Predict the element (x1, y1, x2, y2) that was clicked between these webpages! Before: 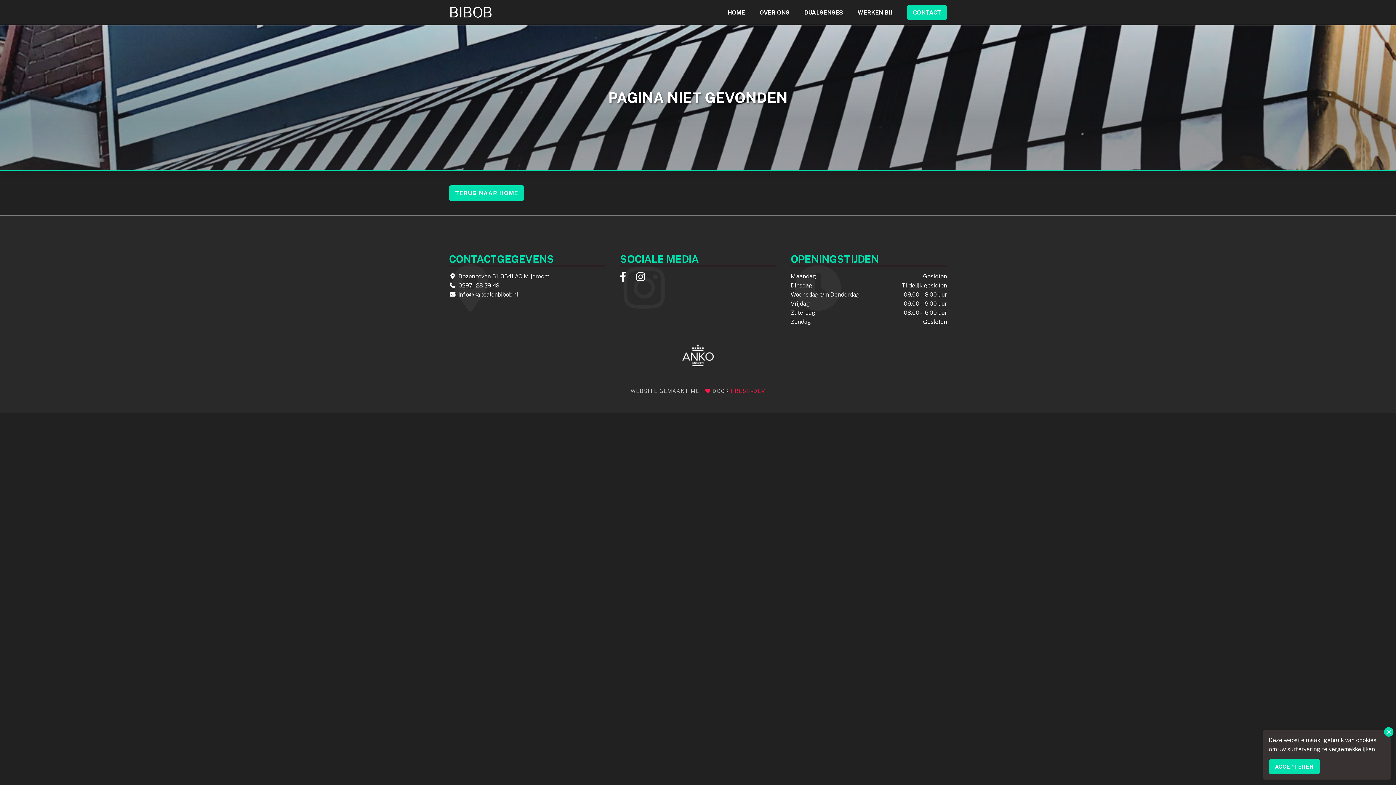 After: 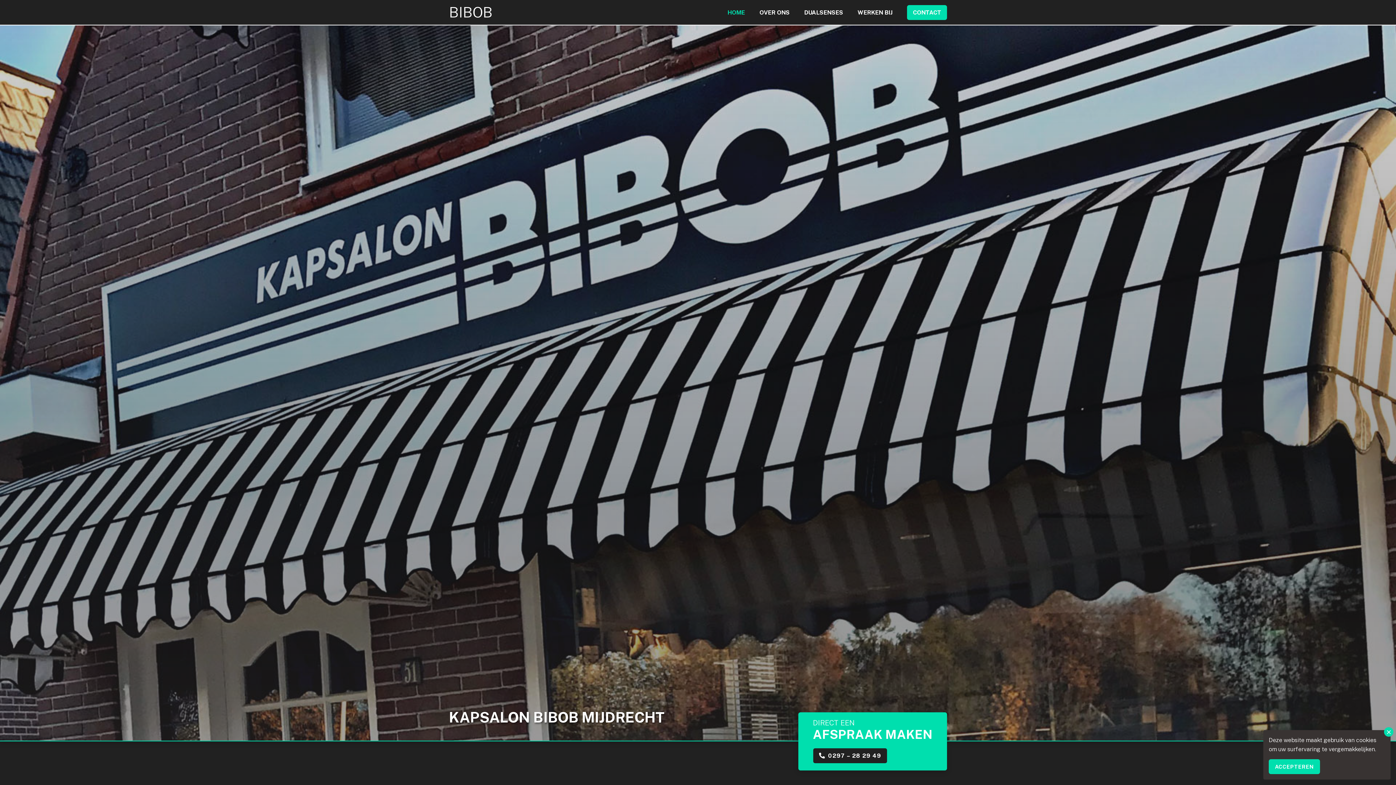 Action: bbox: (449, 1, 496, 23) label: BIBOB